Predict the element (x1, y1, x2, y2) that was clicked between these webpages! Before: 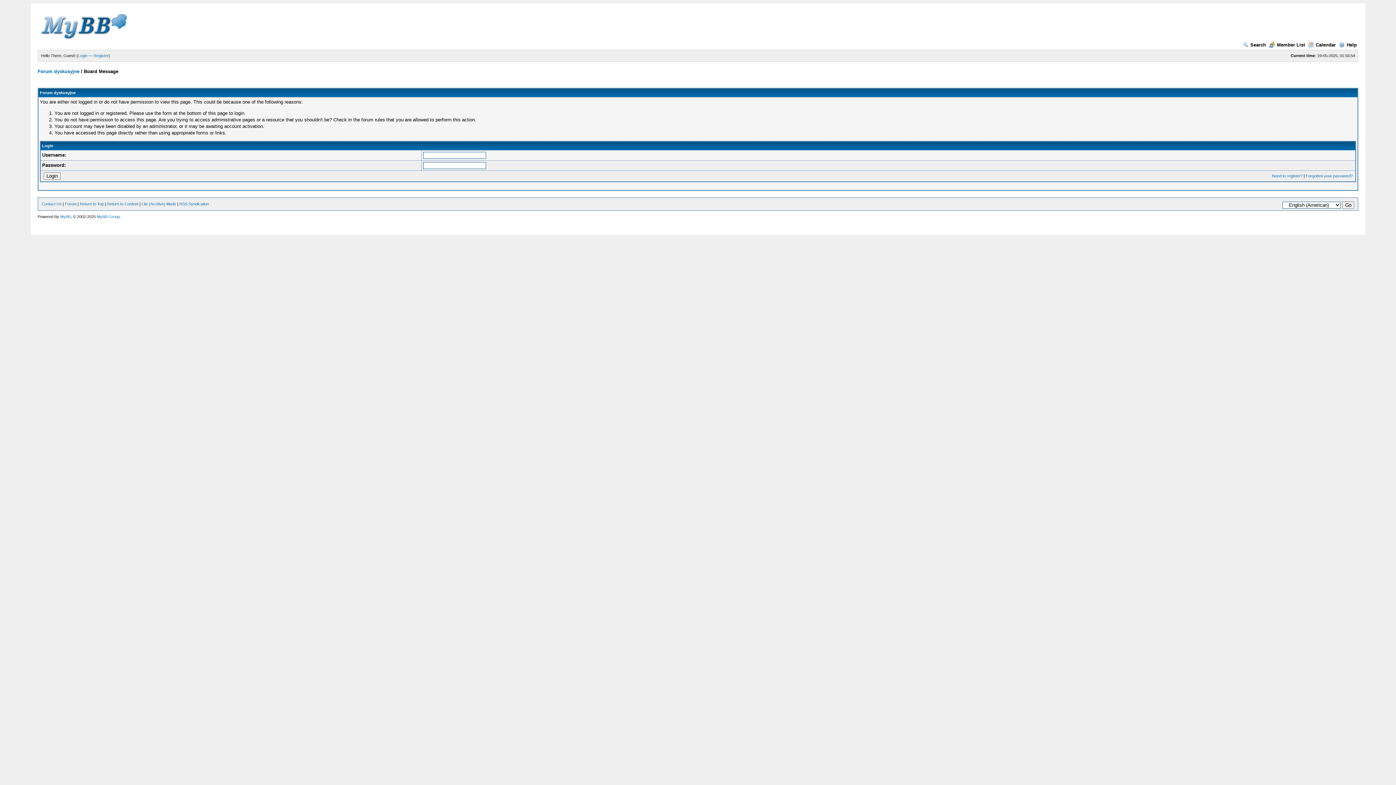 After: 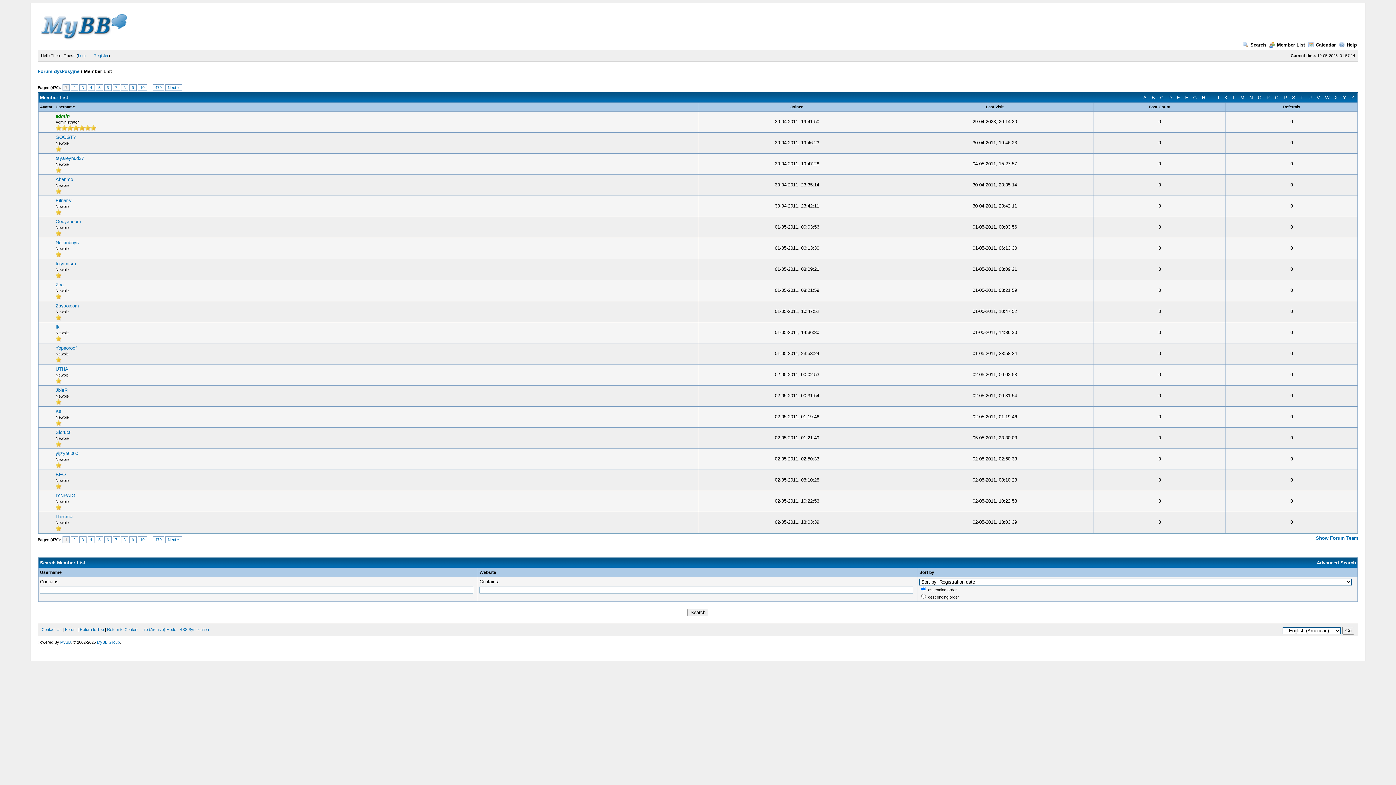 Action: bbox: (1269, 42, 1305, 47) label: Member List